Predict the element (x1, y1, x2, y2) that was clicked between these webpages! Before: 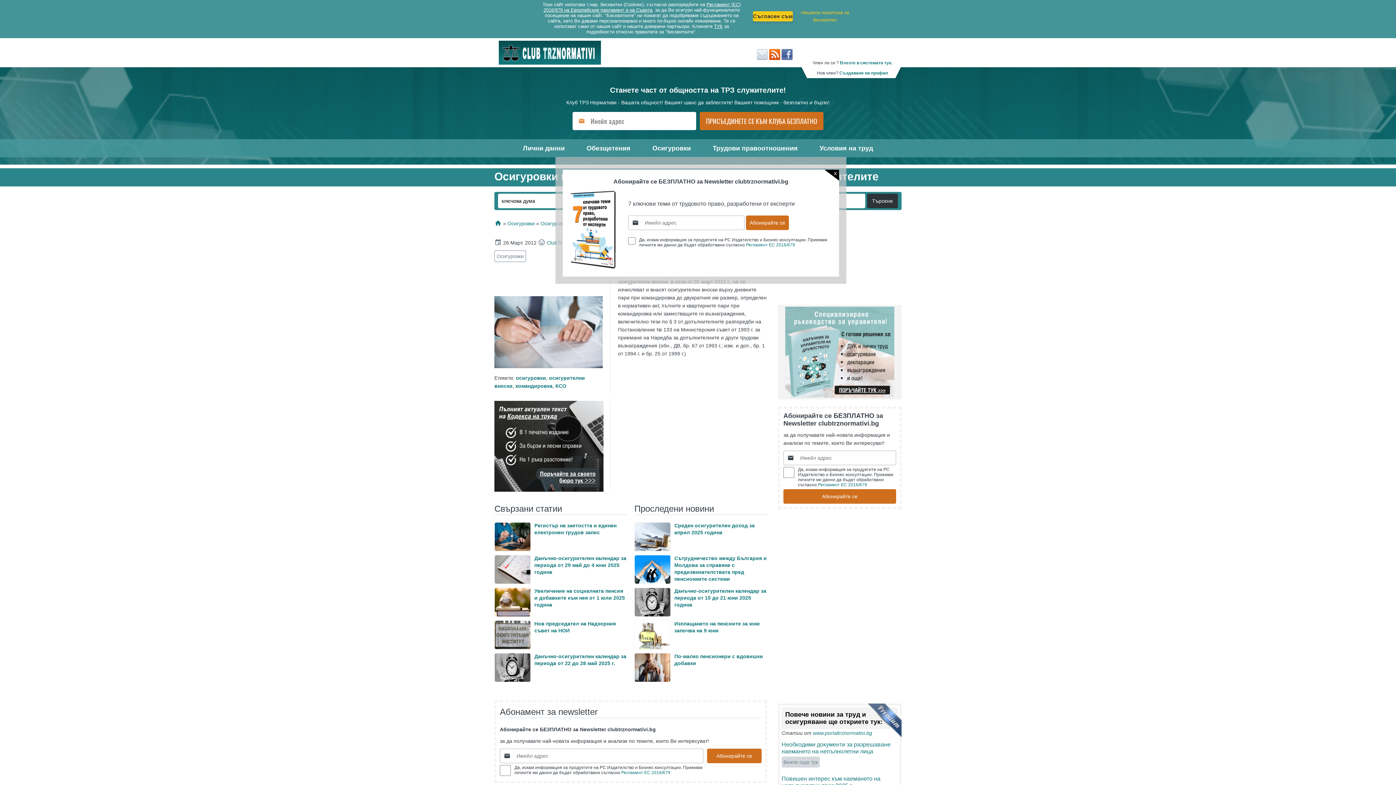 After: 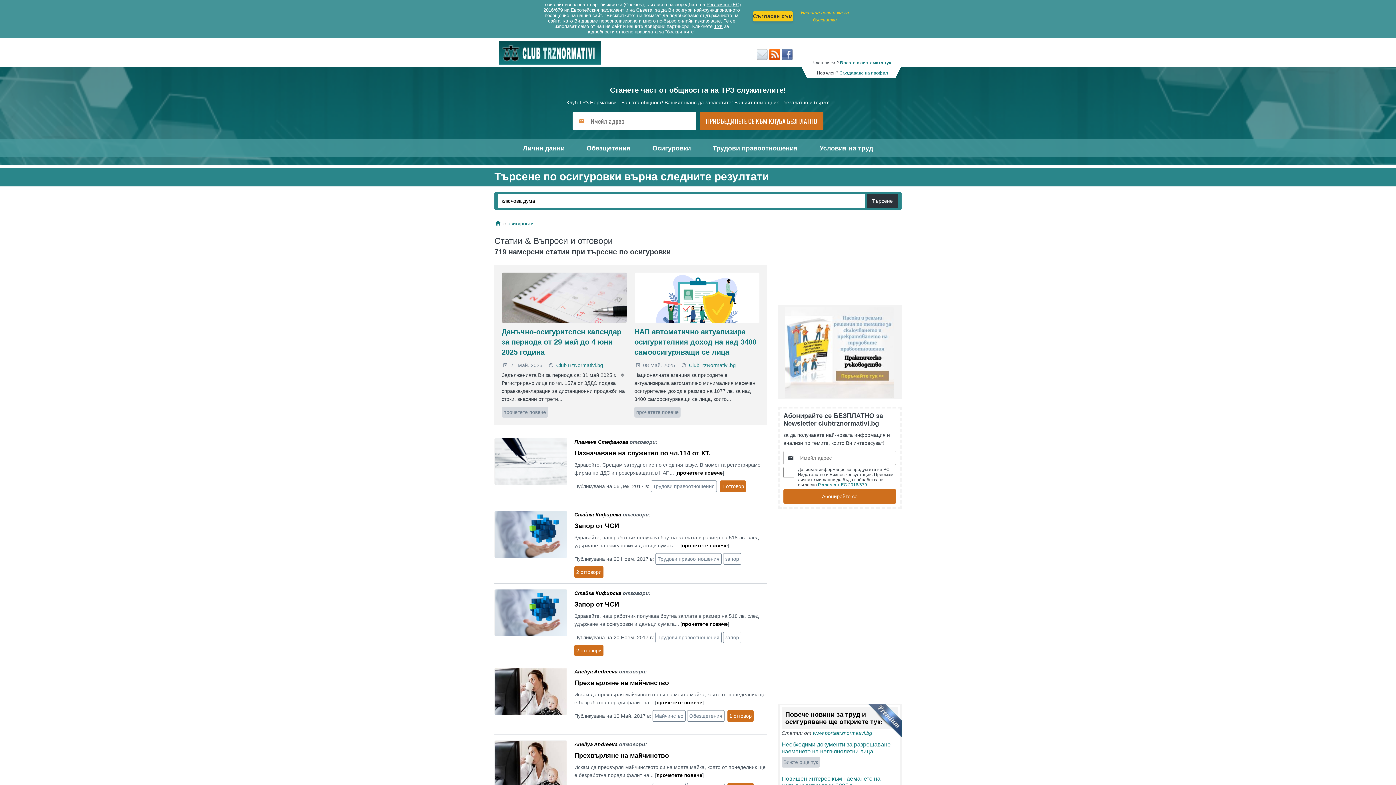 Action: label: осигуровки bbox: (516, 375, 546, 381)